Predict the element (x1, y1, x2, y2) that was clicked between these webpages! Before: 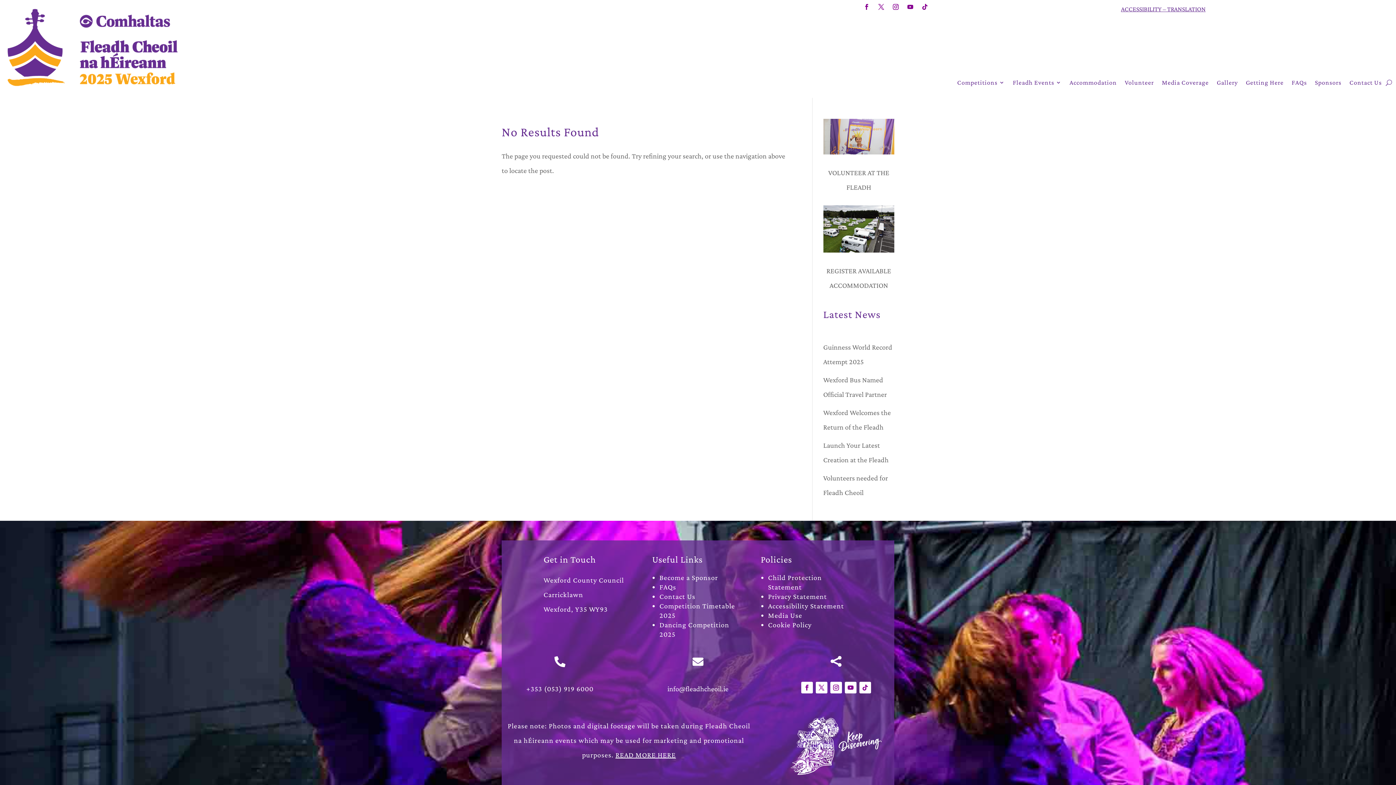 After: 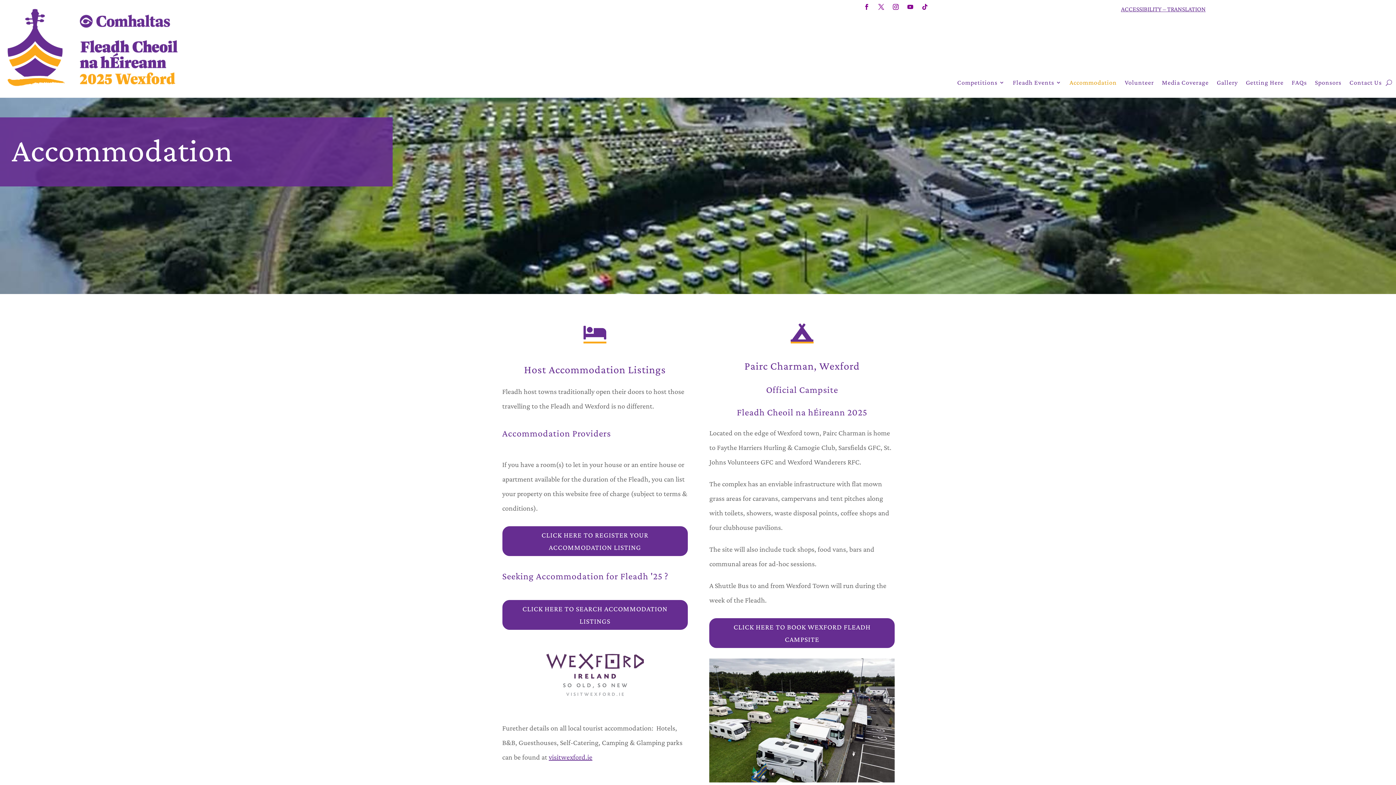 Action: bbox: (1069, 80, 1117, 88) label: Accommodation